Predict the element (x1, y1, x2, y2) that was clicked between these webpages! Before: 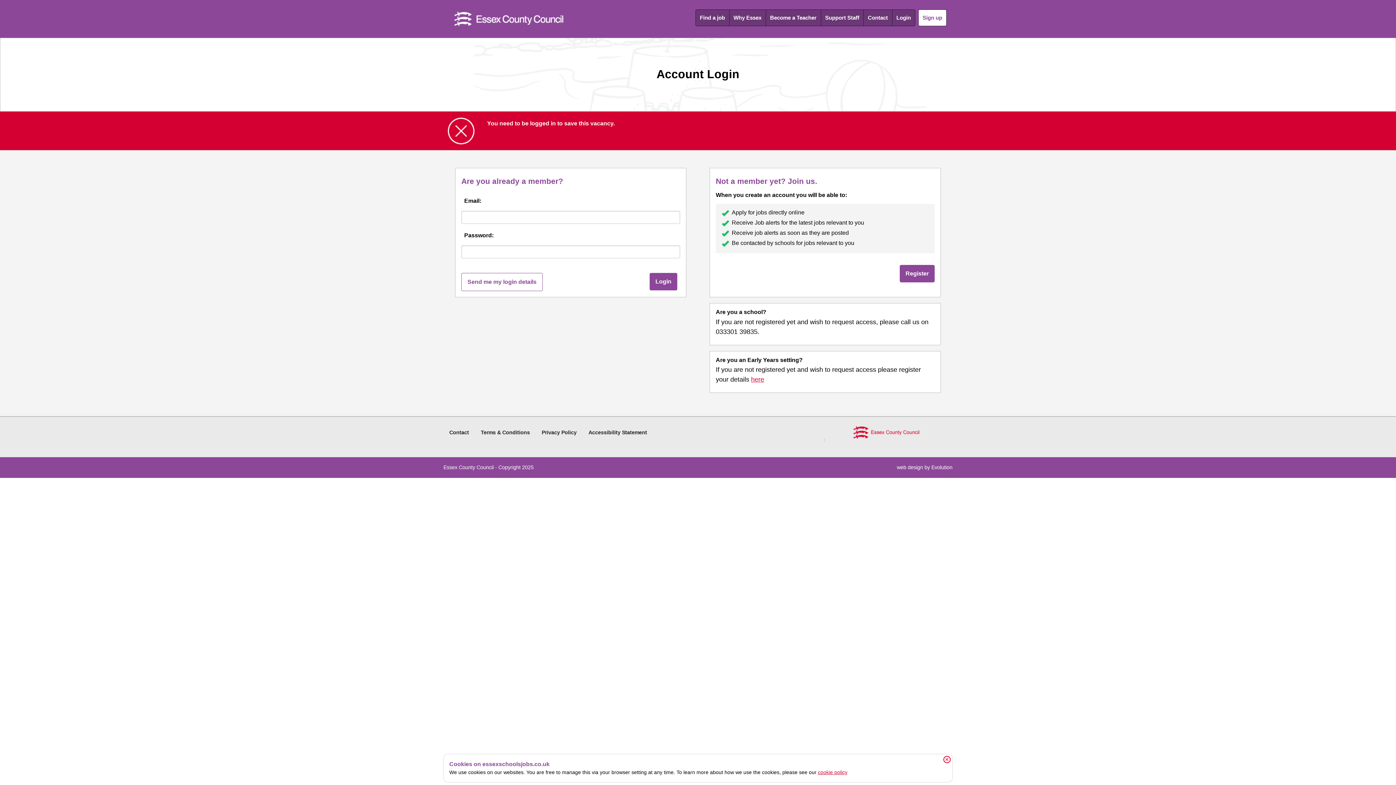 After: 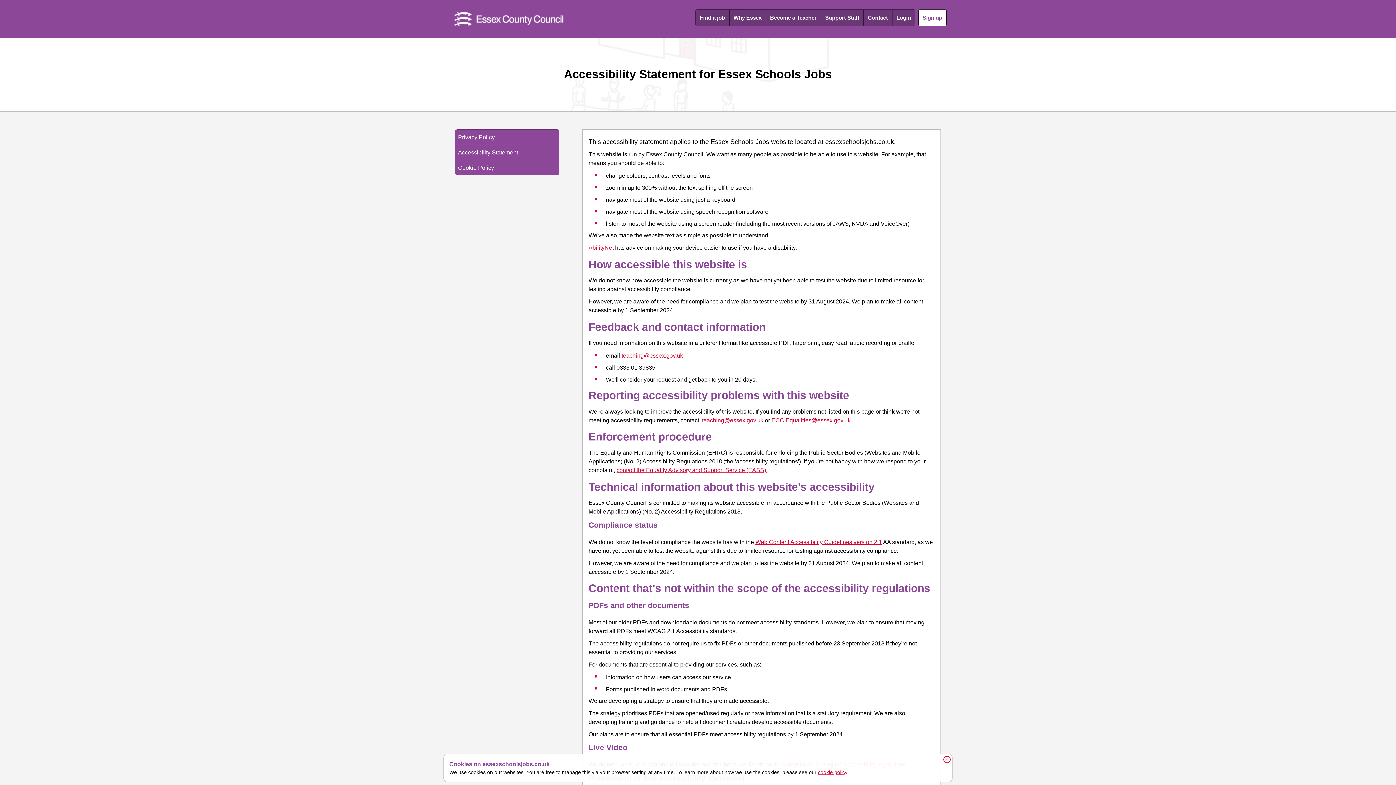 Action: bbox: (588, 429, 647, 435) label: Accessibility Statement